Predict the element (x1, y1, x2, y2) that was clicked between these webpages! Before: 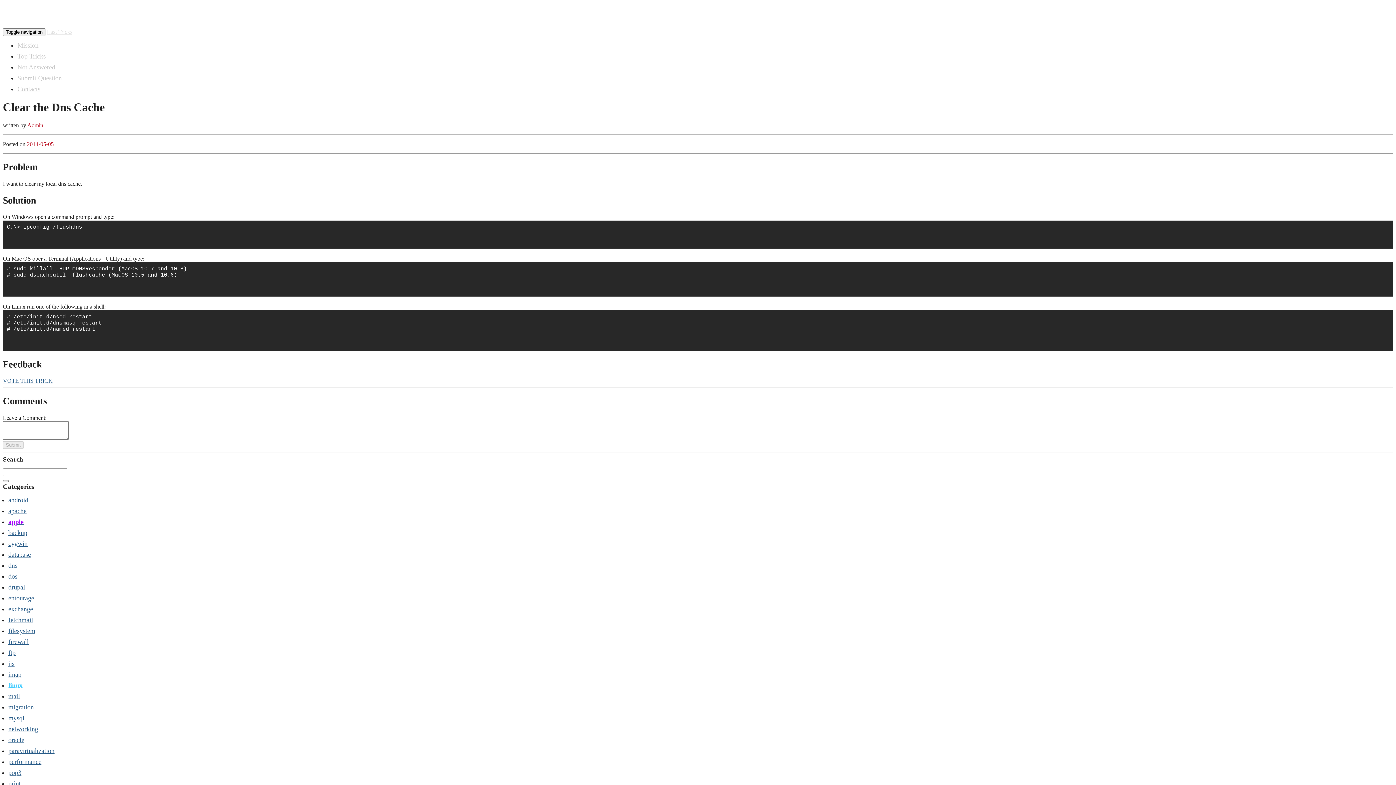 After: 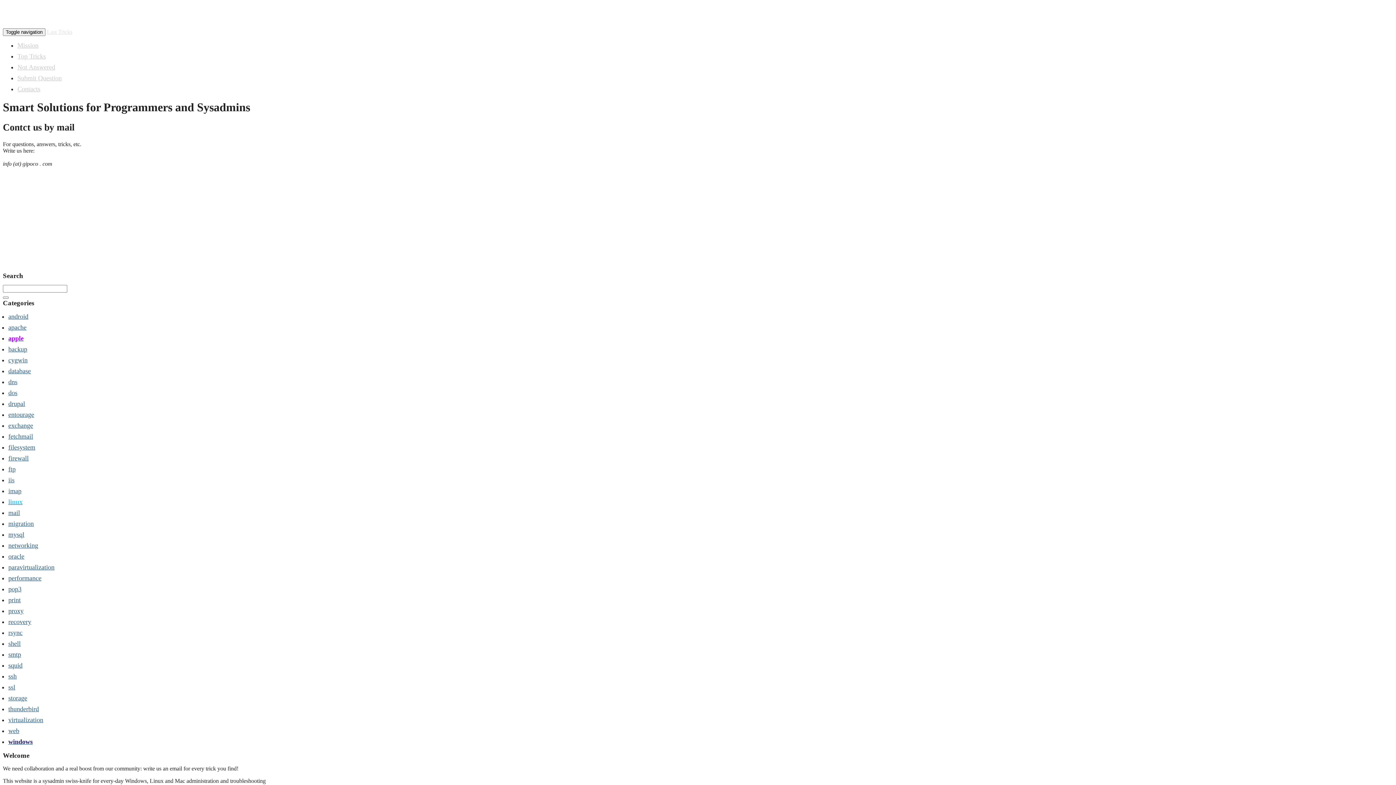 Action: label: Contacts bbox: (17, 85, 40, 92)